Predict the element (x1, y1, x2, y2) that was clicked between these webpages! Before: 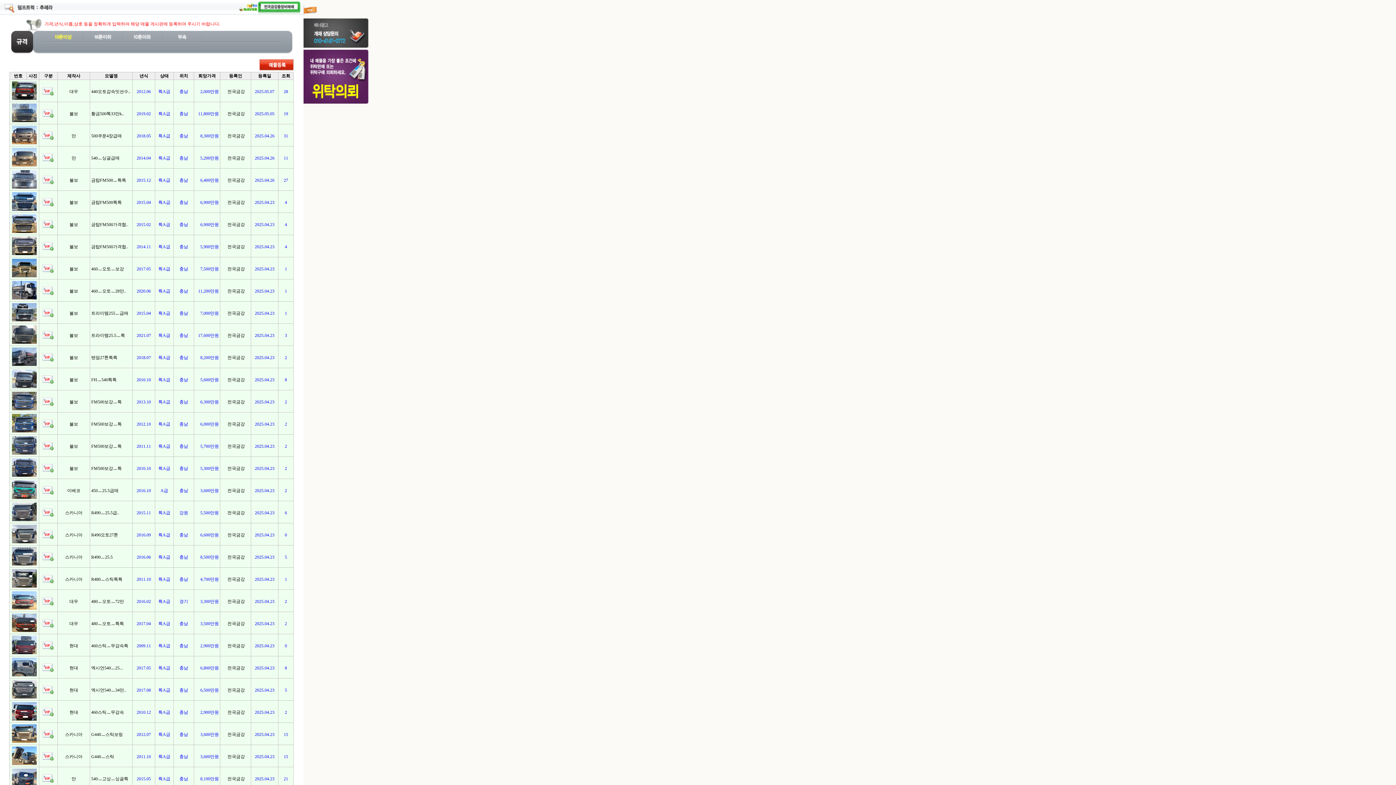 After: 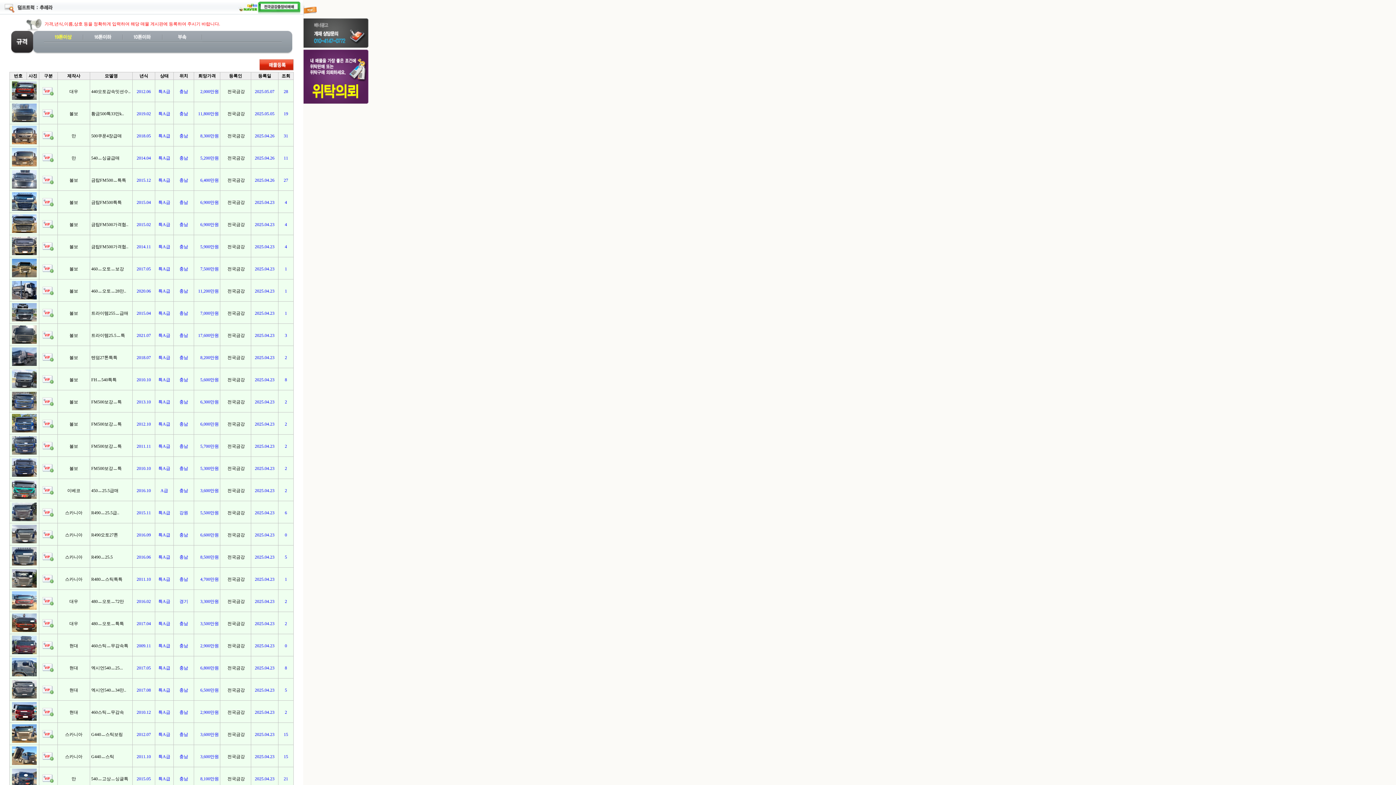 Action: bbox: (43, 37, 82, 42)